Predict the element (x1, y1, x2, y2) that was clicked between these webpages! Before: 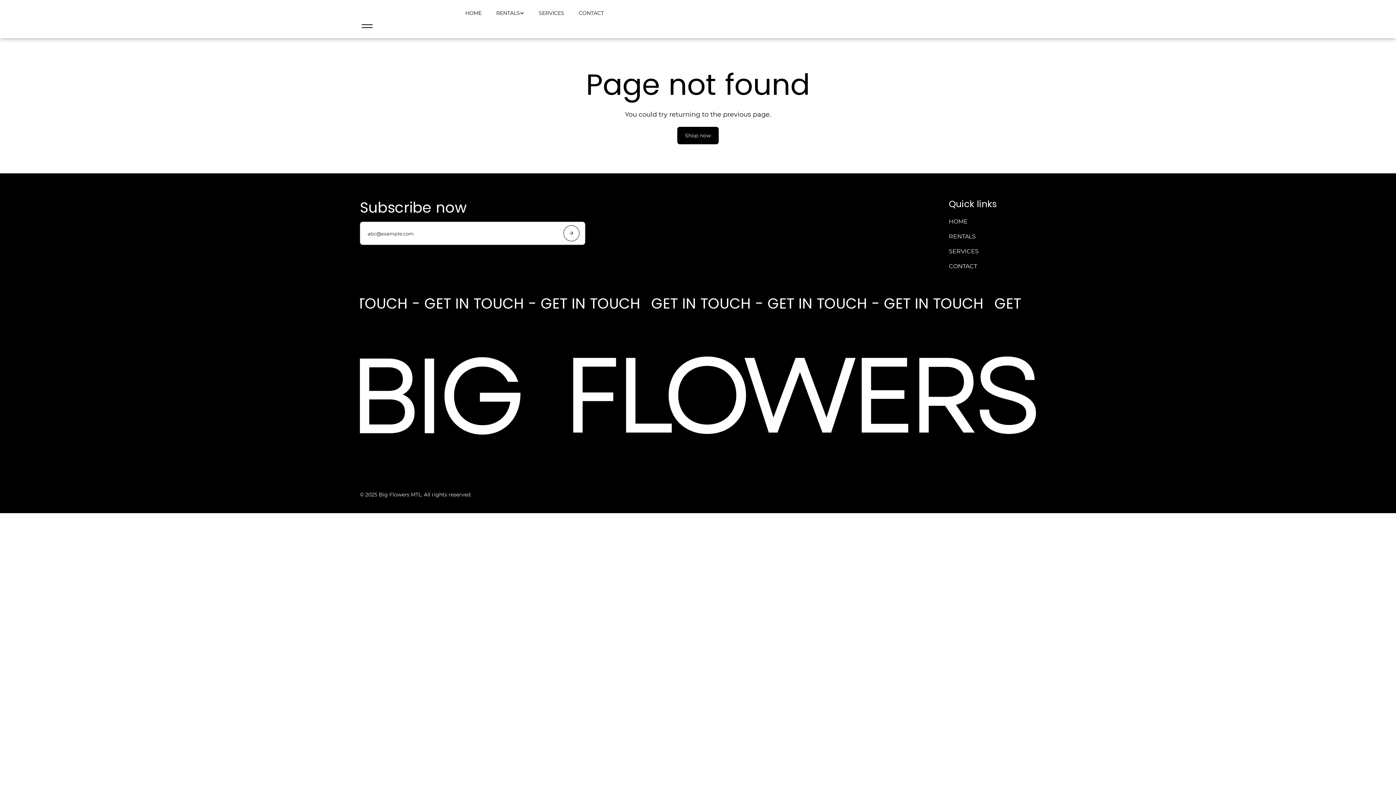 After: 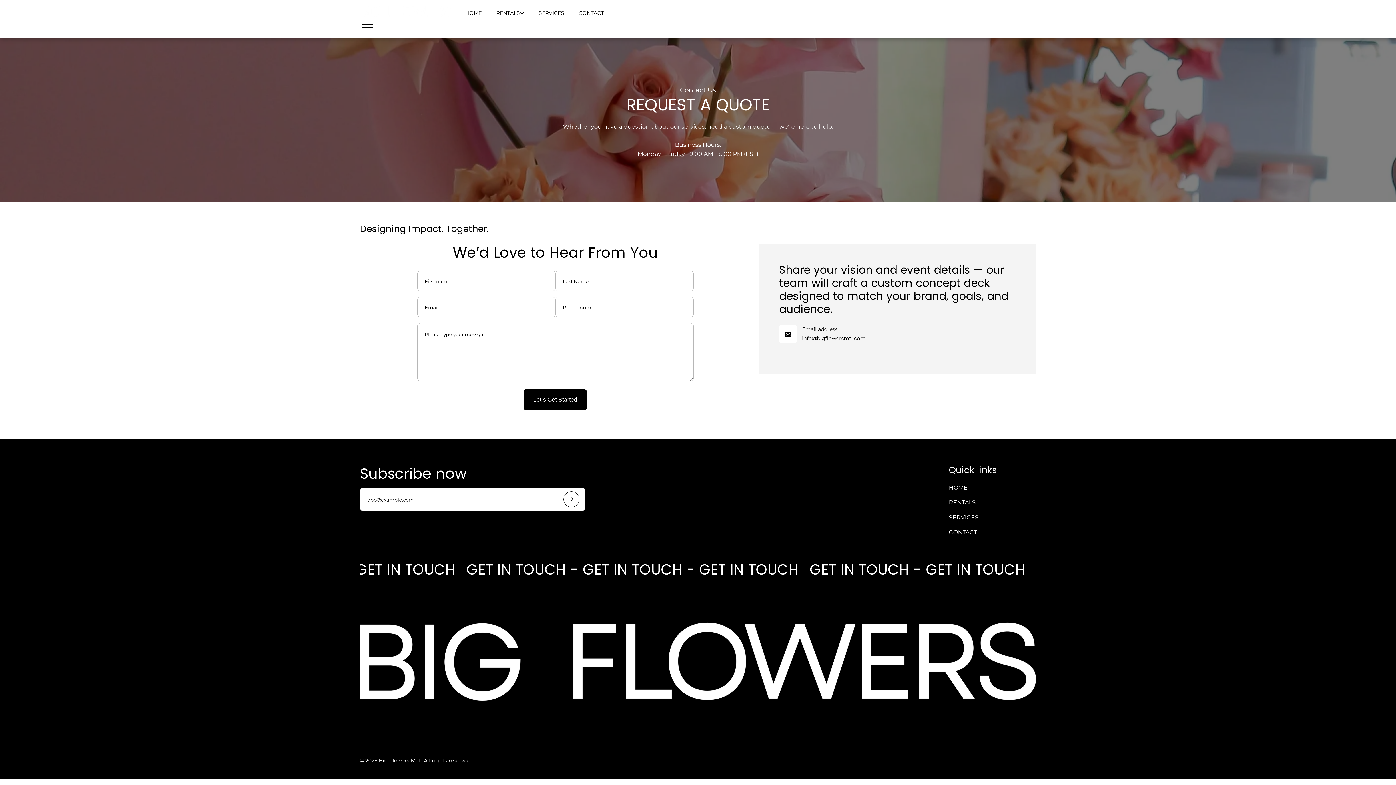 Action: label: CONTACT bbox: (949, 259, 977, 273)